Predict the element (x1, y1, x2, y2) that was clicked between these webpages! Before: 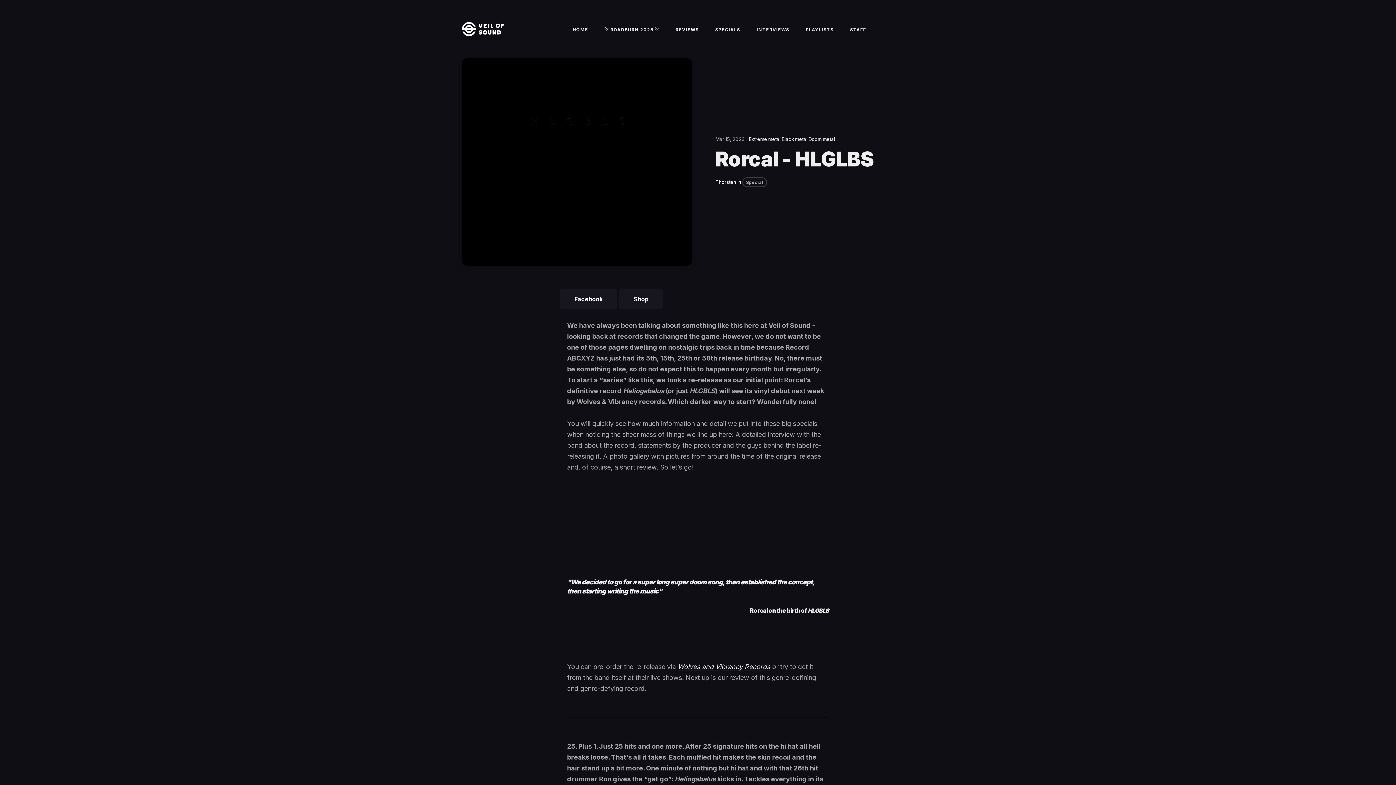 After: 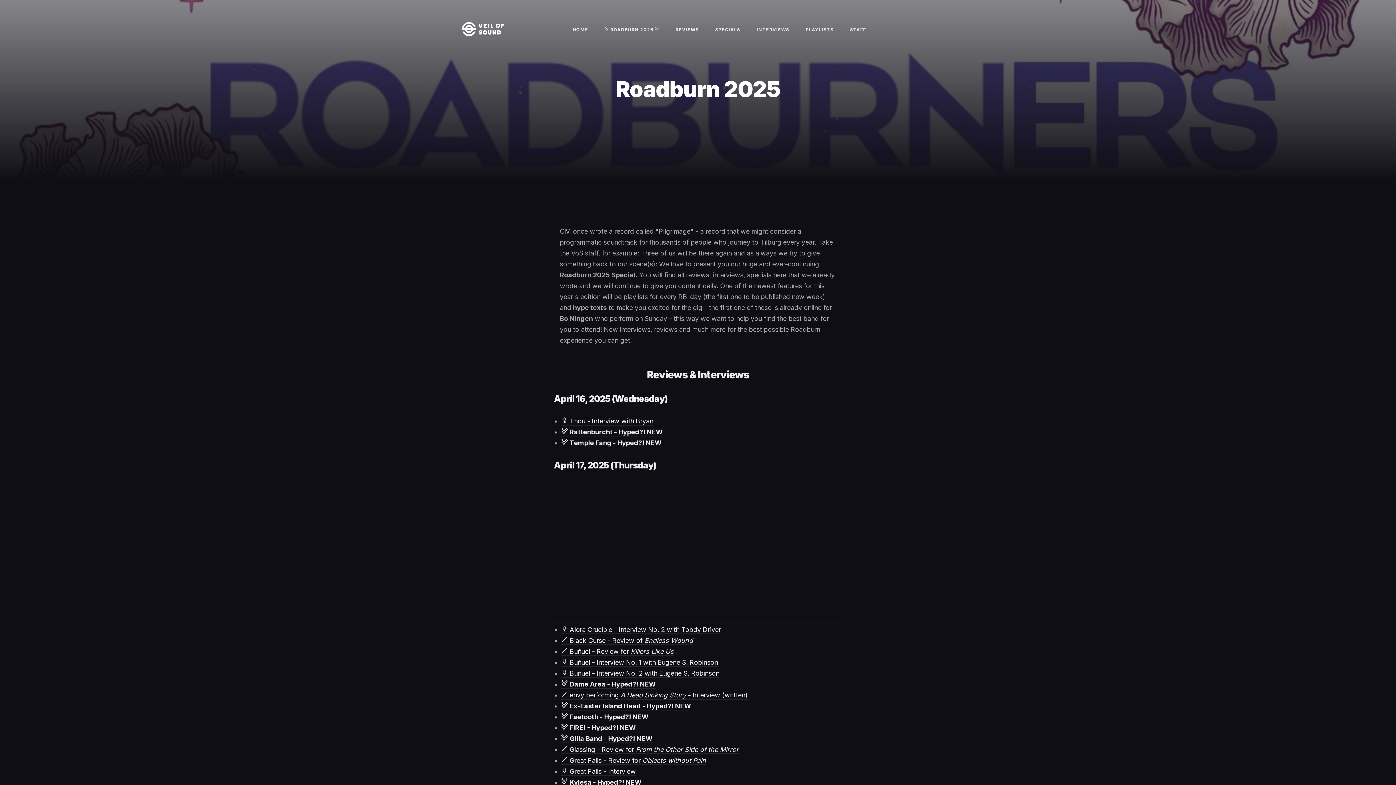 Action: label:  ROADBURN 2025  bbox: (604, 26, 659, 32)